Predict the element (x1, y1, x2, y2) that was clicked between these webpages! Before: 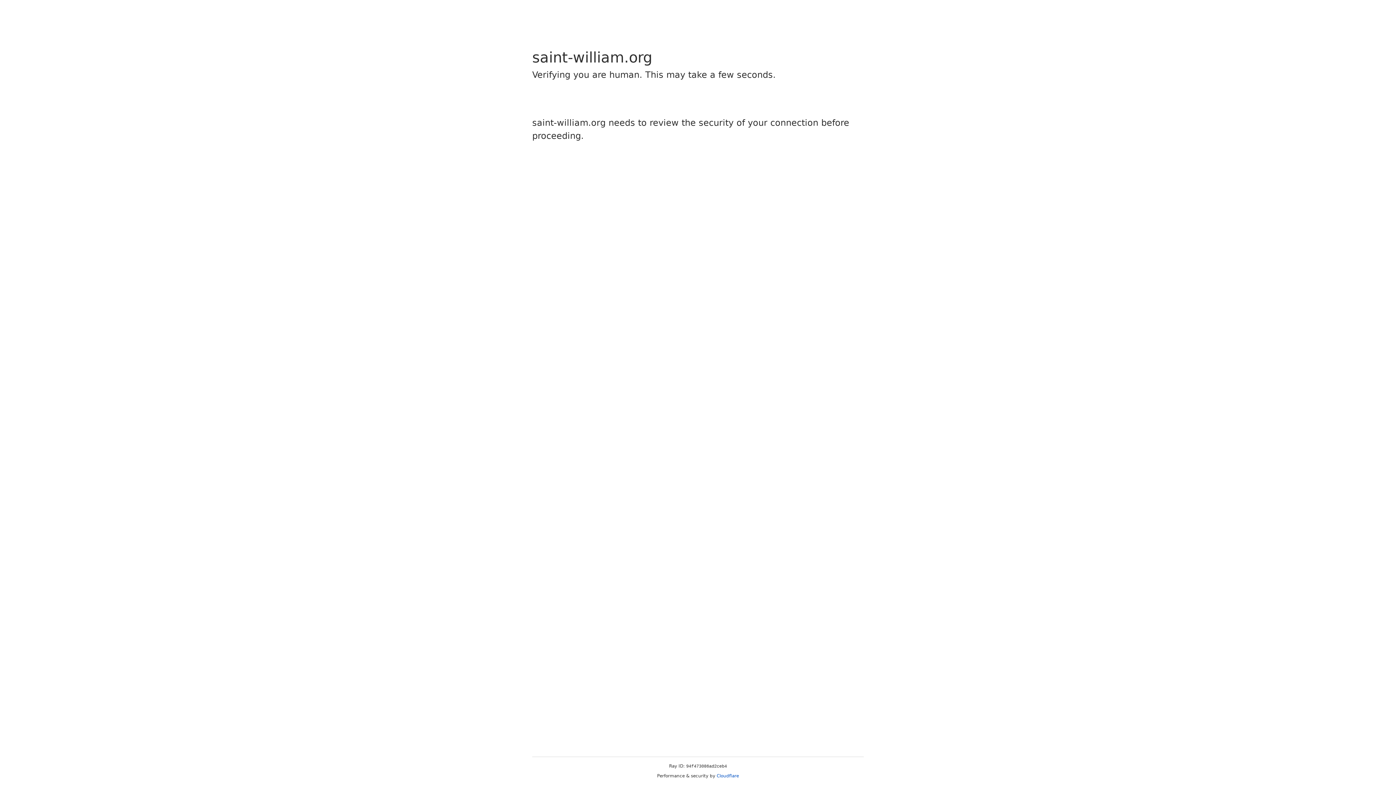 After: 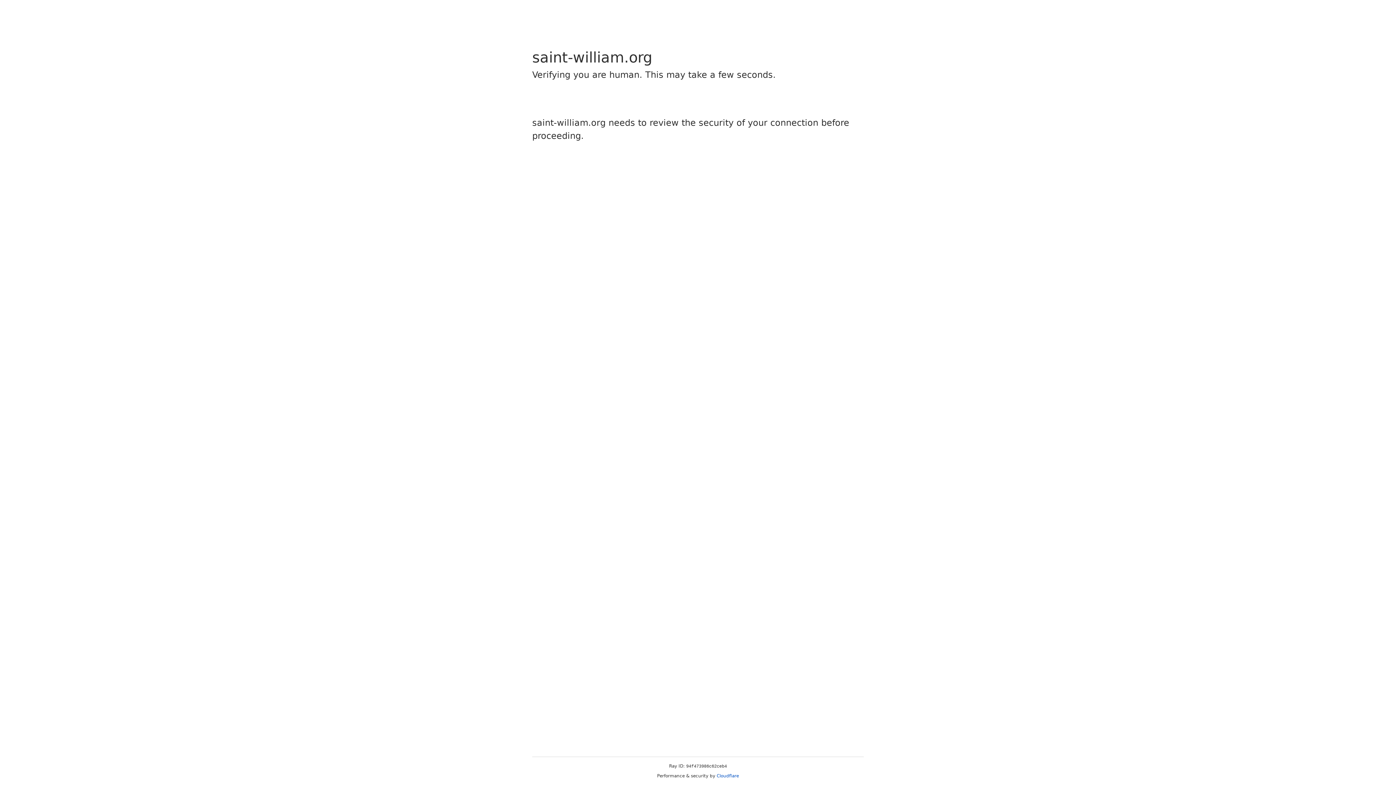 Action: bbox: (716, 773, 739, 778) label: Cloudflare